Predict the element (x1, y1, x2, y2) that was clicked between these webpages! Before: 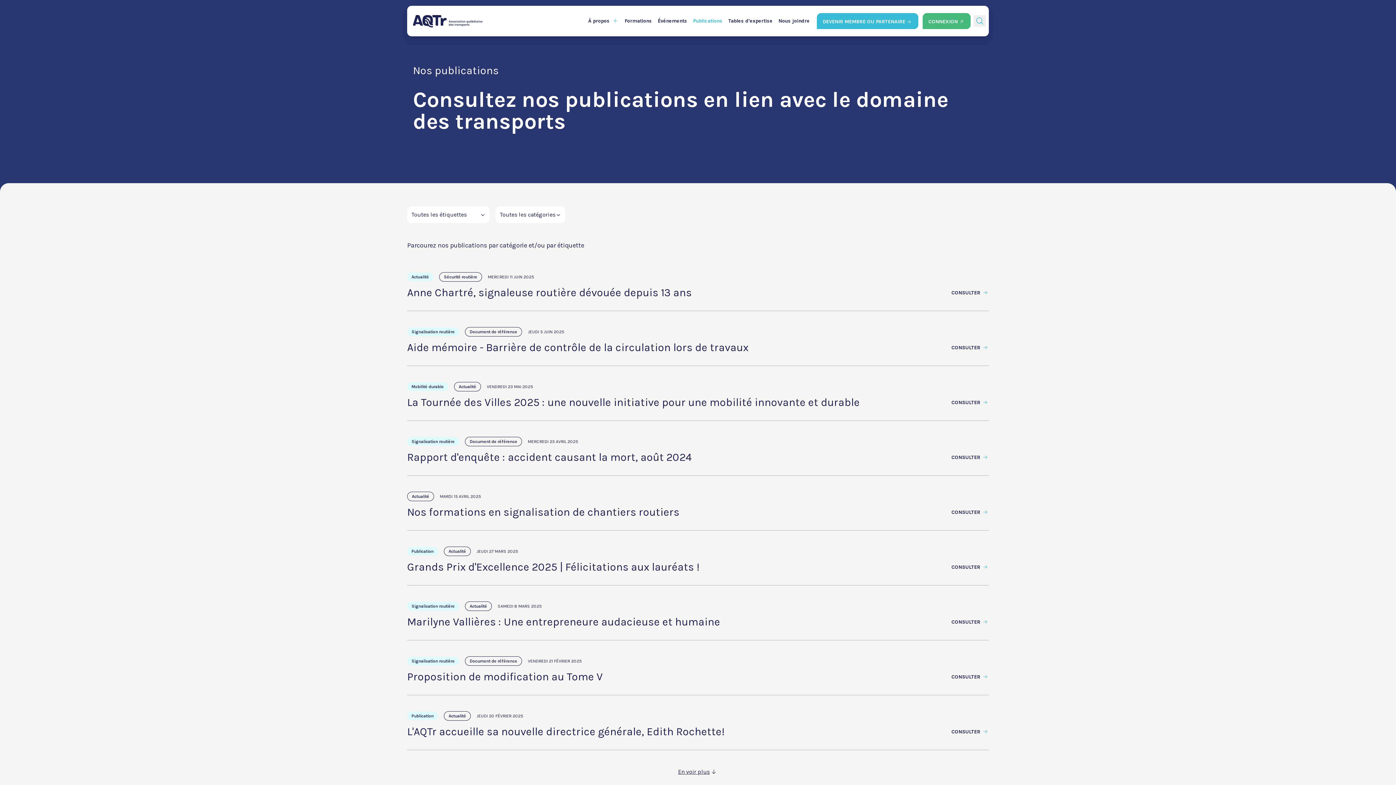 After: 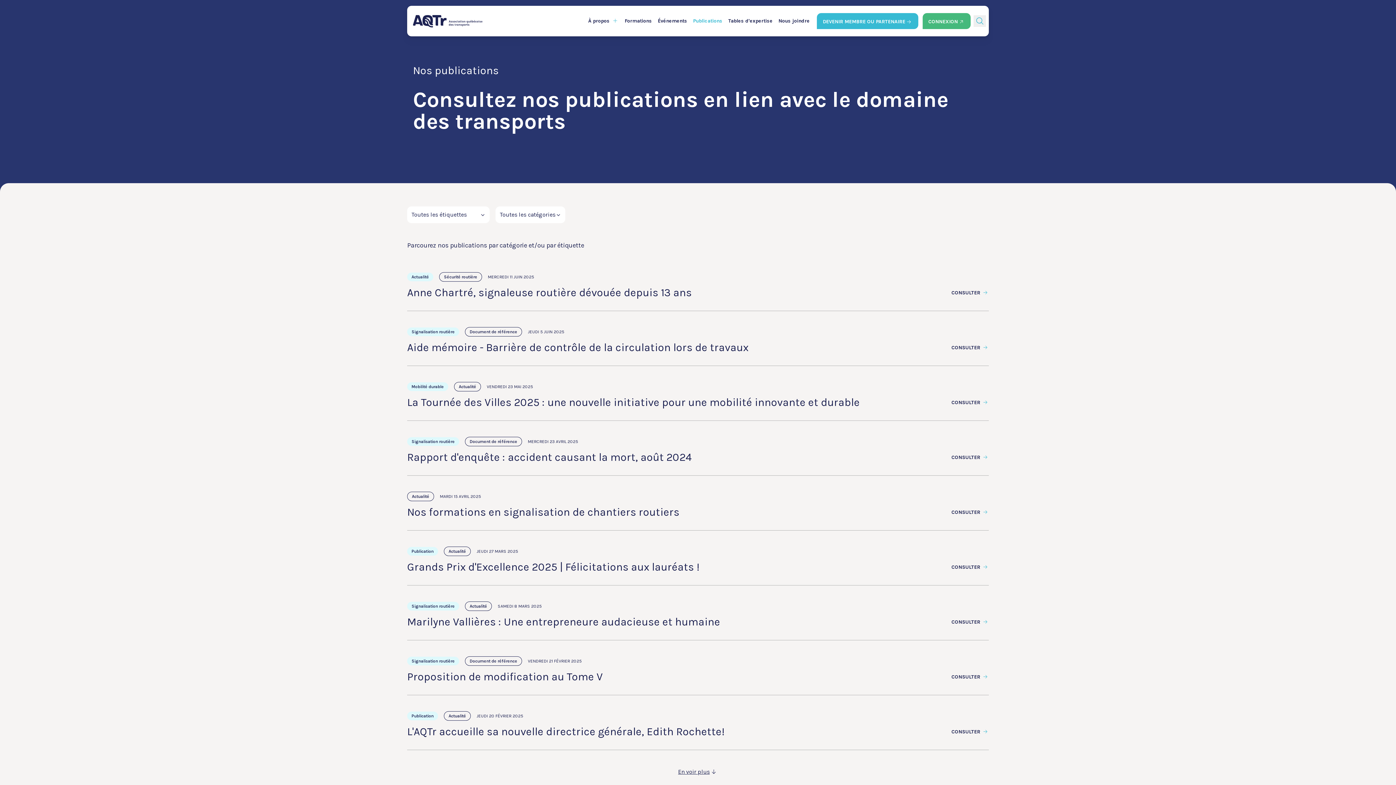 Action: label: Publications bbox: (690, 13, 725, 29)